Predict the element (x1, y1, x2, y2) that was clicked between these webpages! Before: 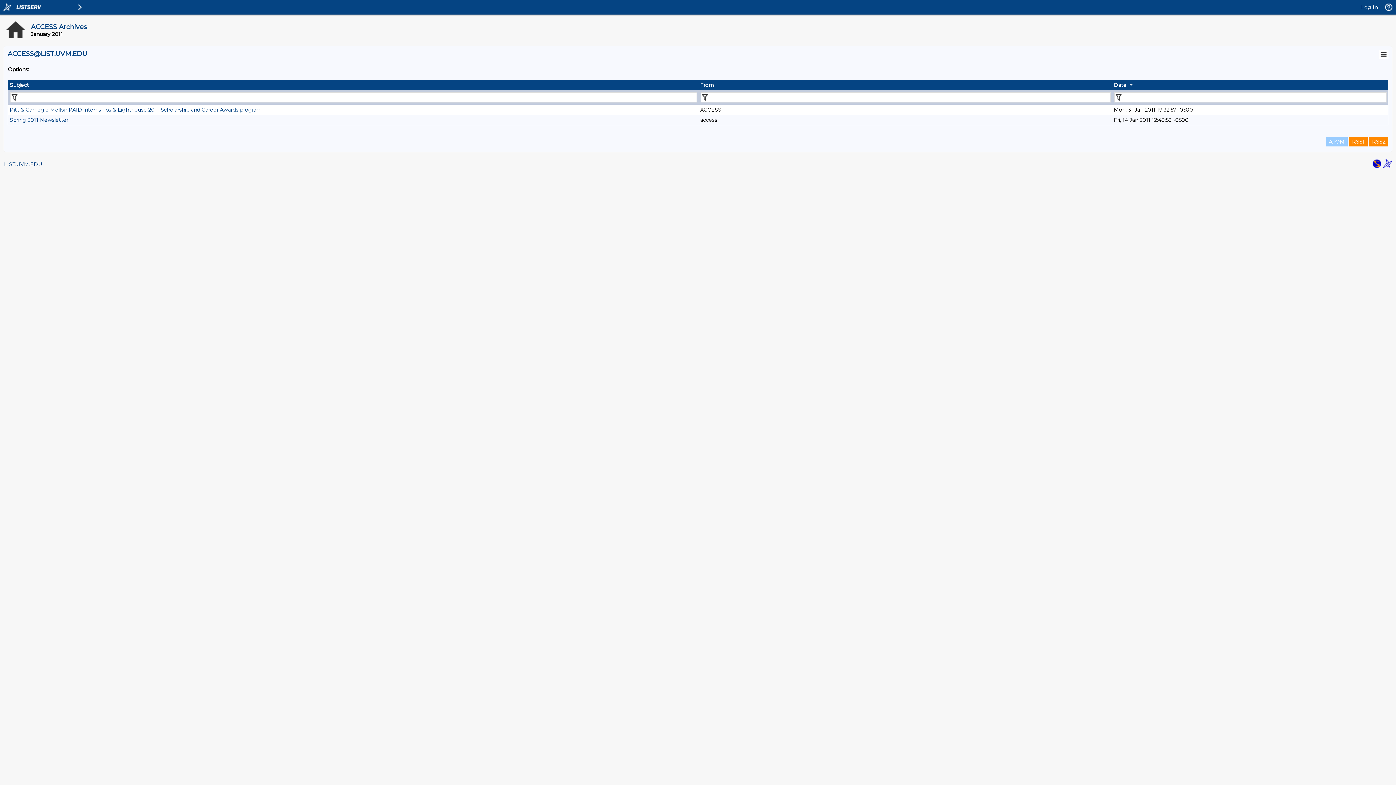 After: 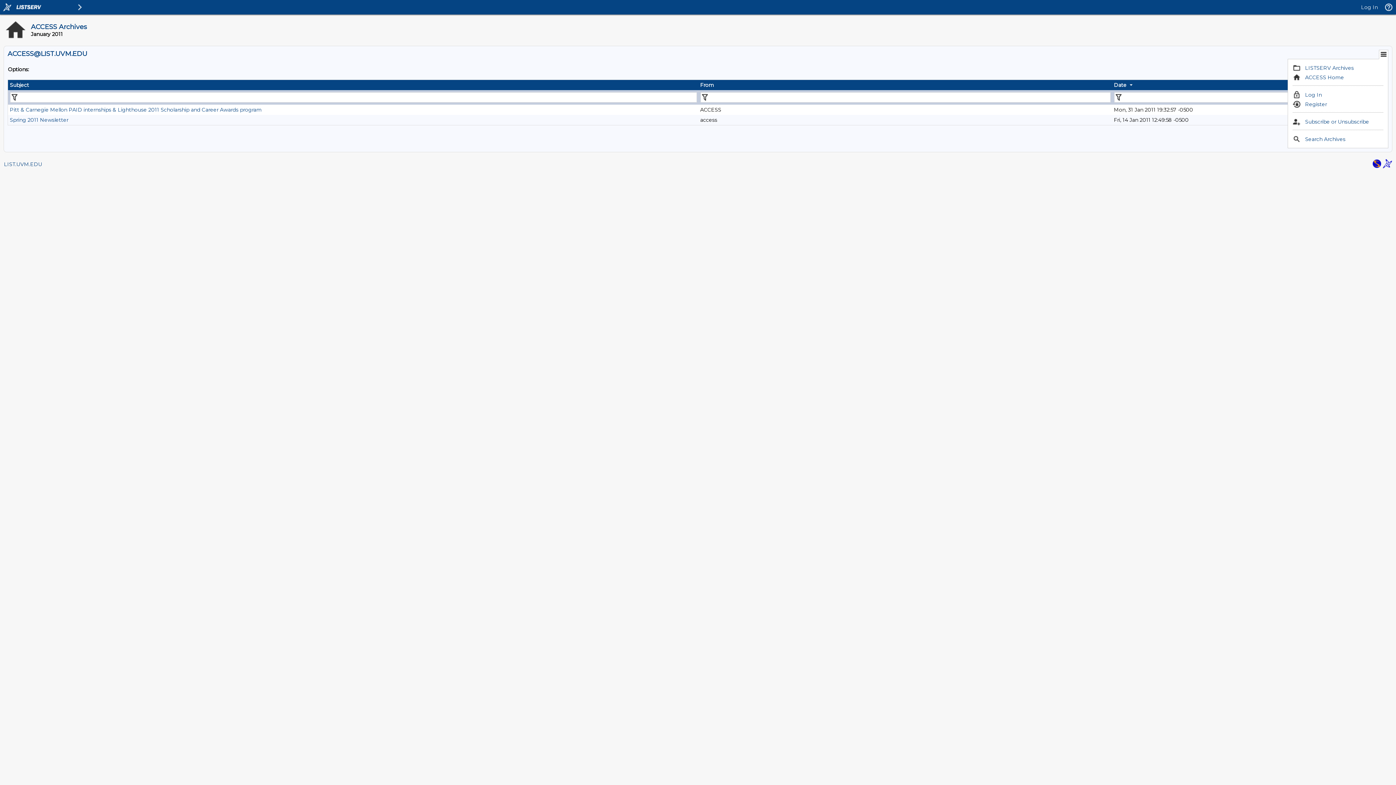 Action: bbox: (1380, 50, 1388, 58)